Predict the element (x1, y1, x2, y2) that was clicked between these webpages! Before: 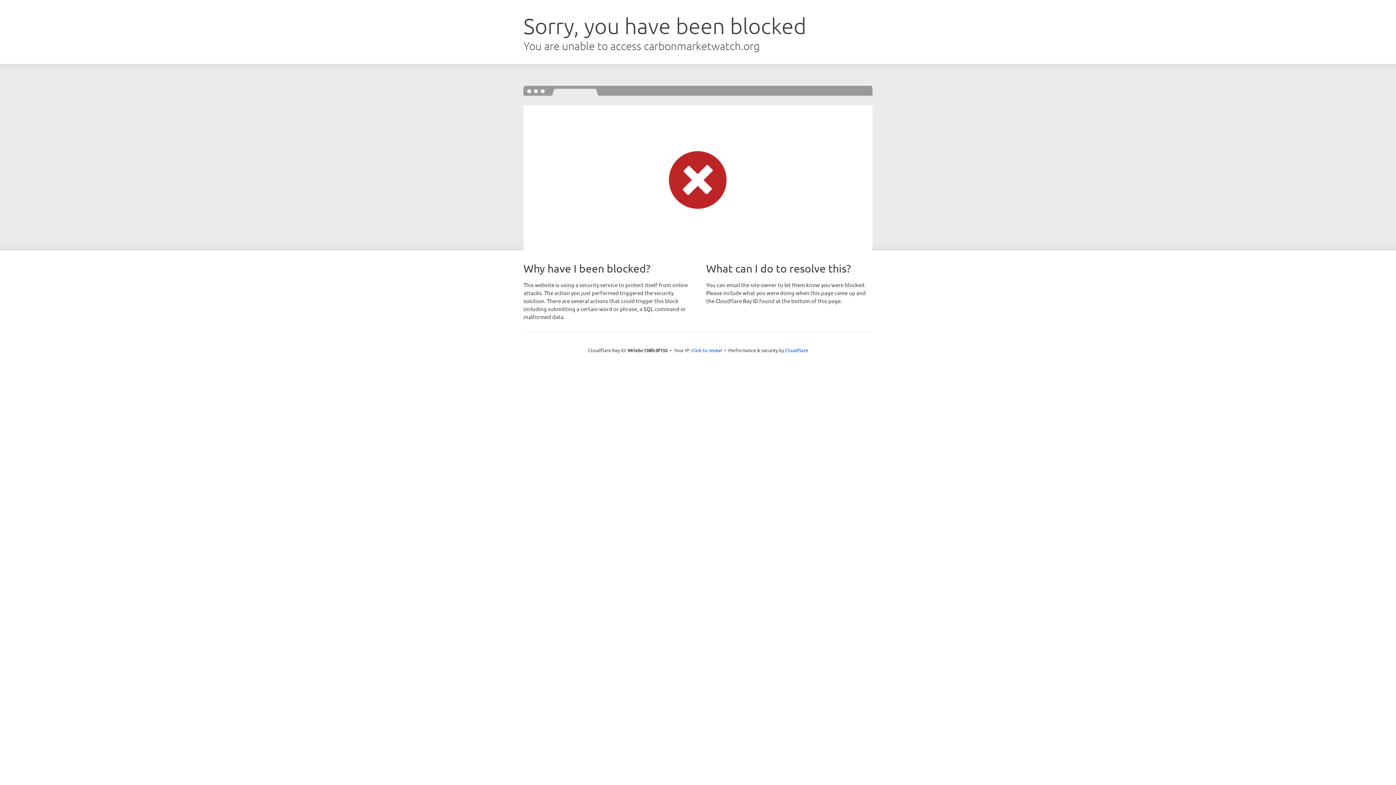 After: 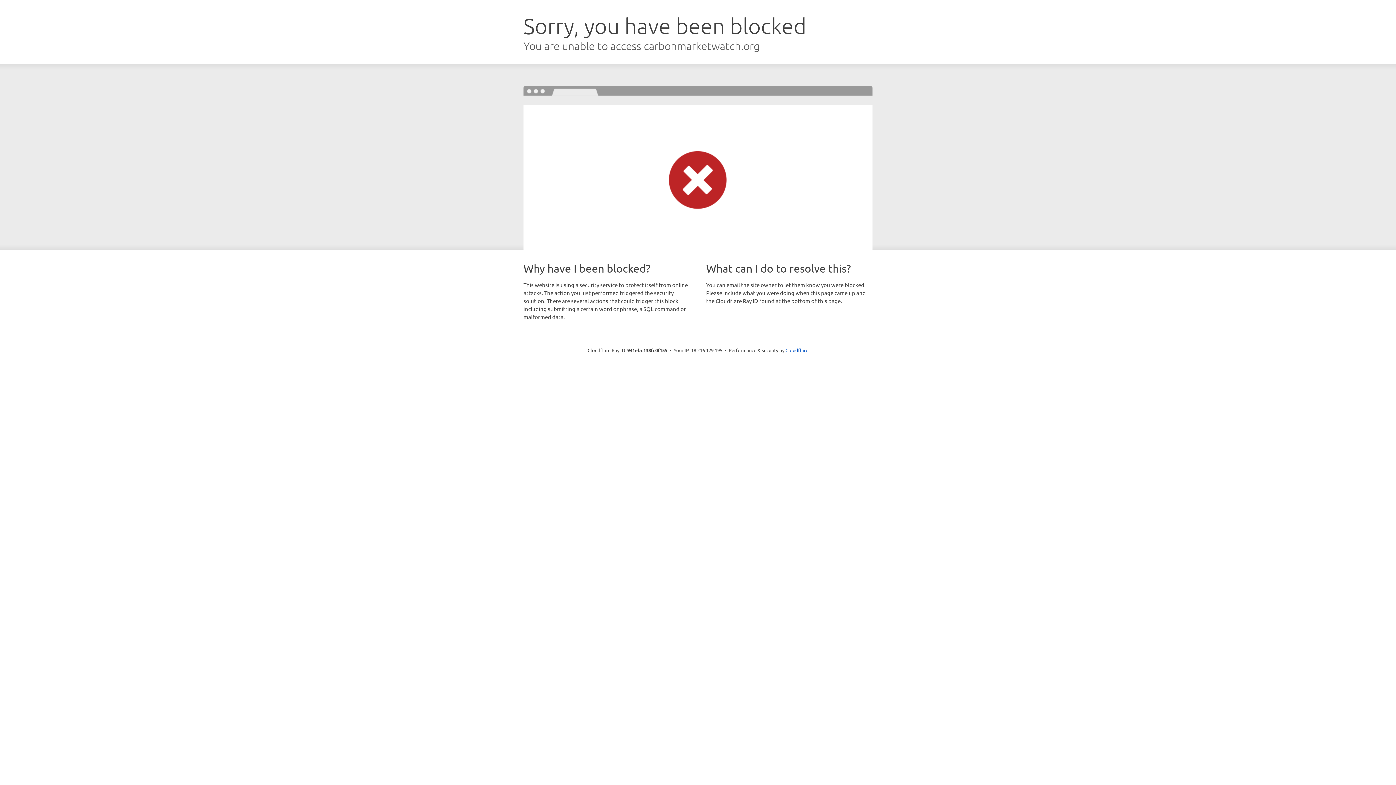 Action: bbox: (691, 346, 722, 353) label: Click to reveal